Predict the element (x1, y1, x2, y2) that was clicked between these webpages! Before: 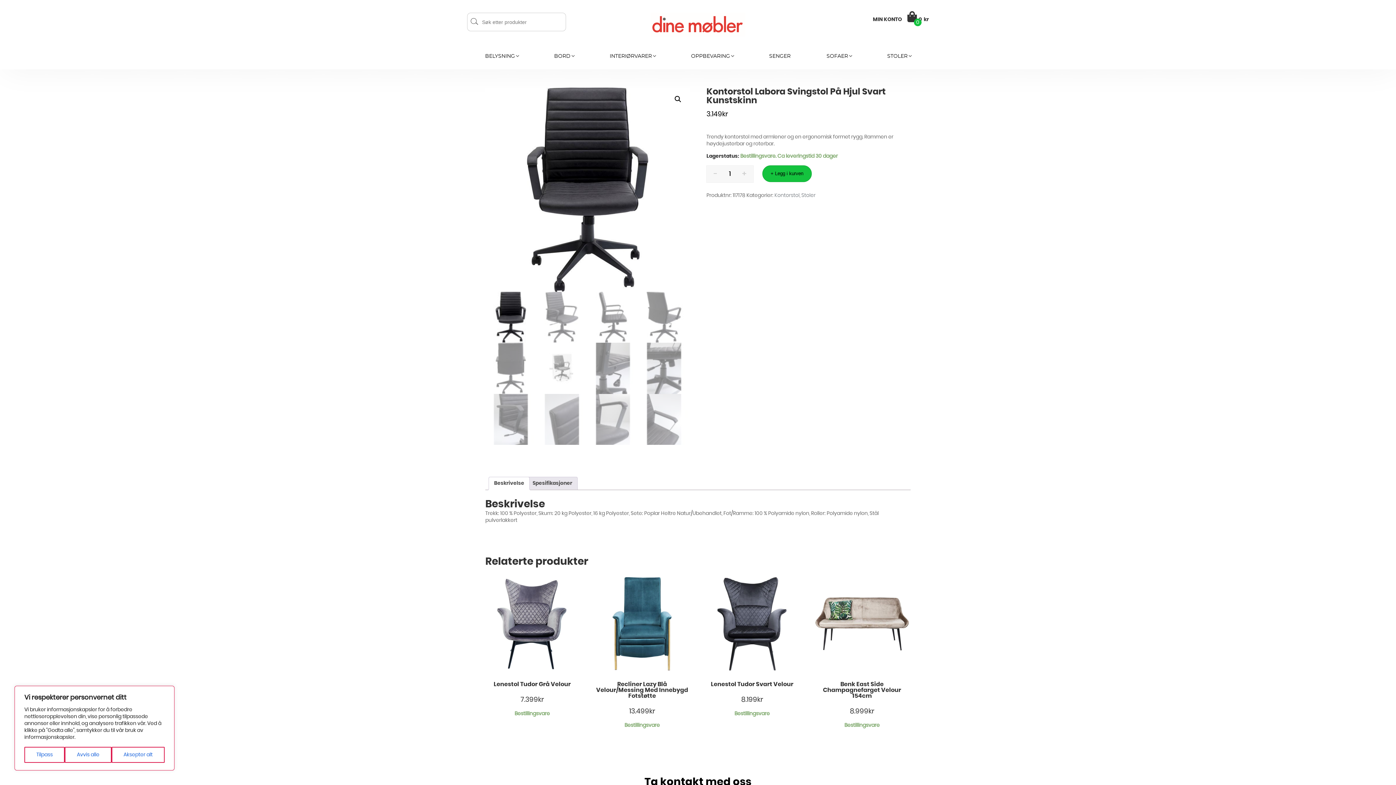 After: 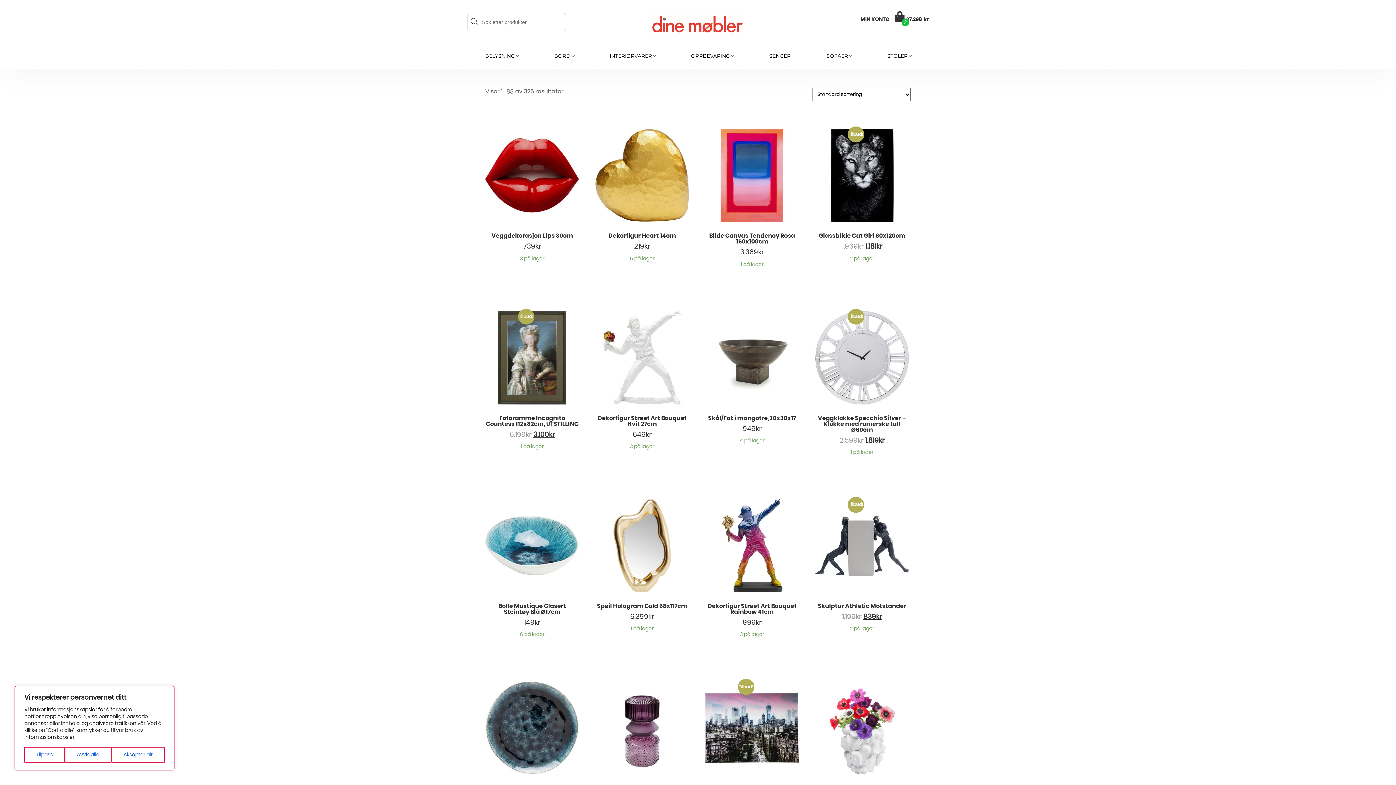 Action: bbox: (608, 53, 653, 58) label: INTERIØRVARER